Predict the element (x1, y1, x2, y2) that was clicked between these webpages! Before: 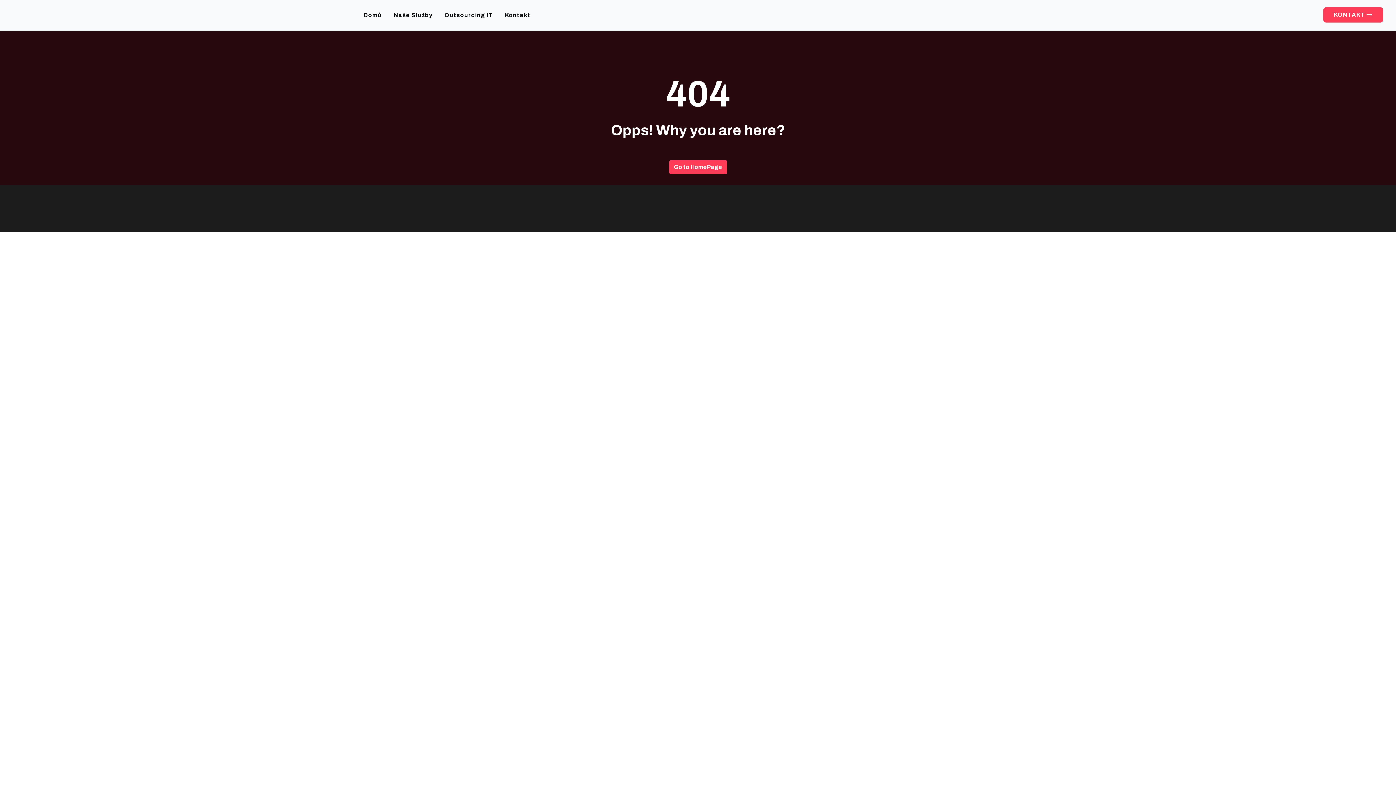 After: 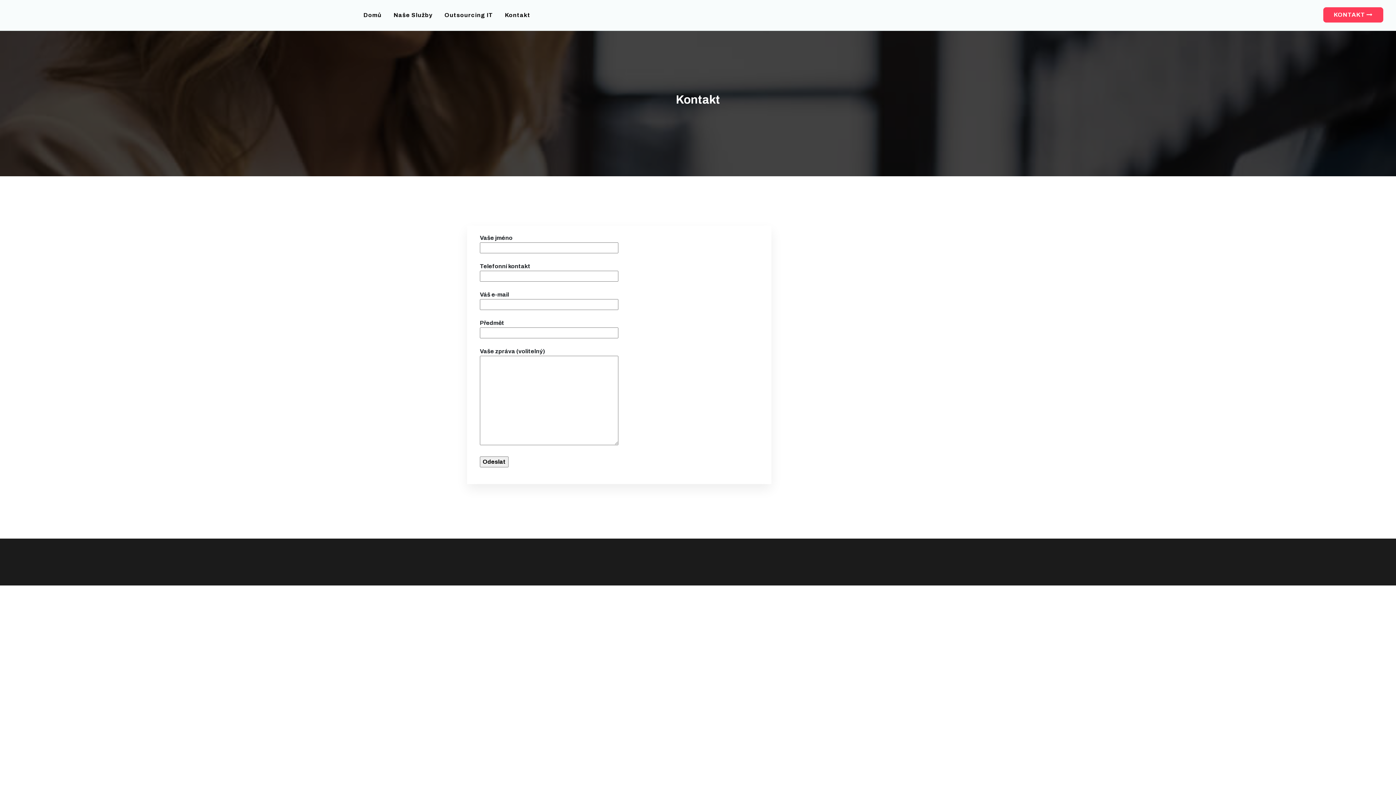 Action: bbox: (499, 7, 536, 23) label: Kontakt